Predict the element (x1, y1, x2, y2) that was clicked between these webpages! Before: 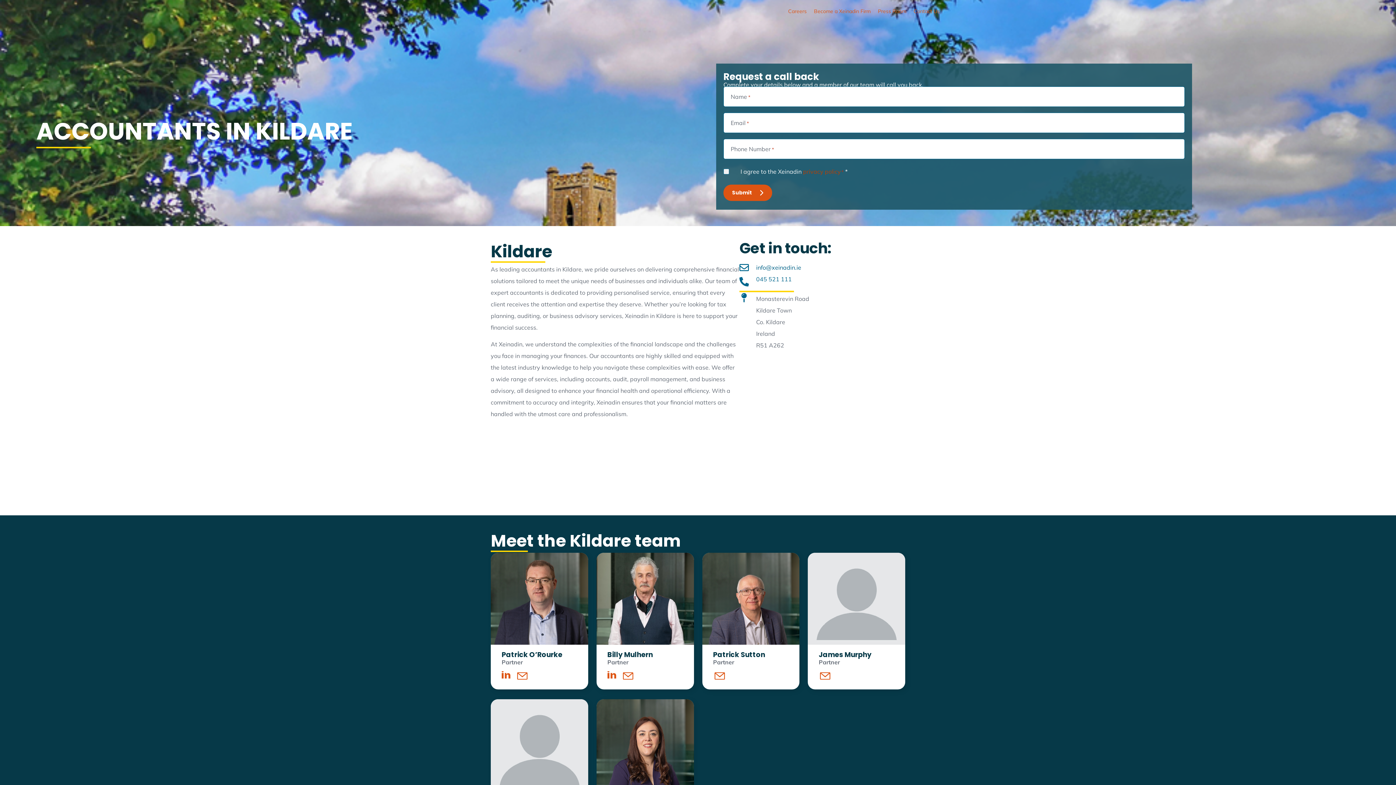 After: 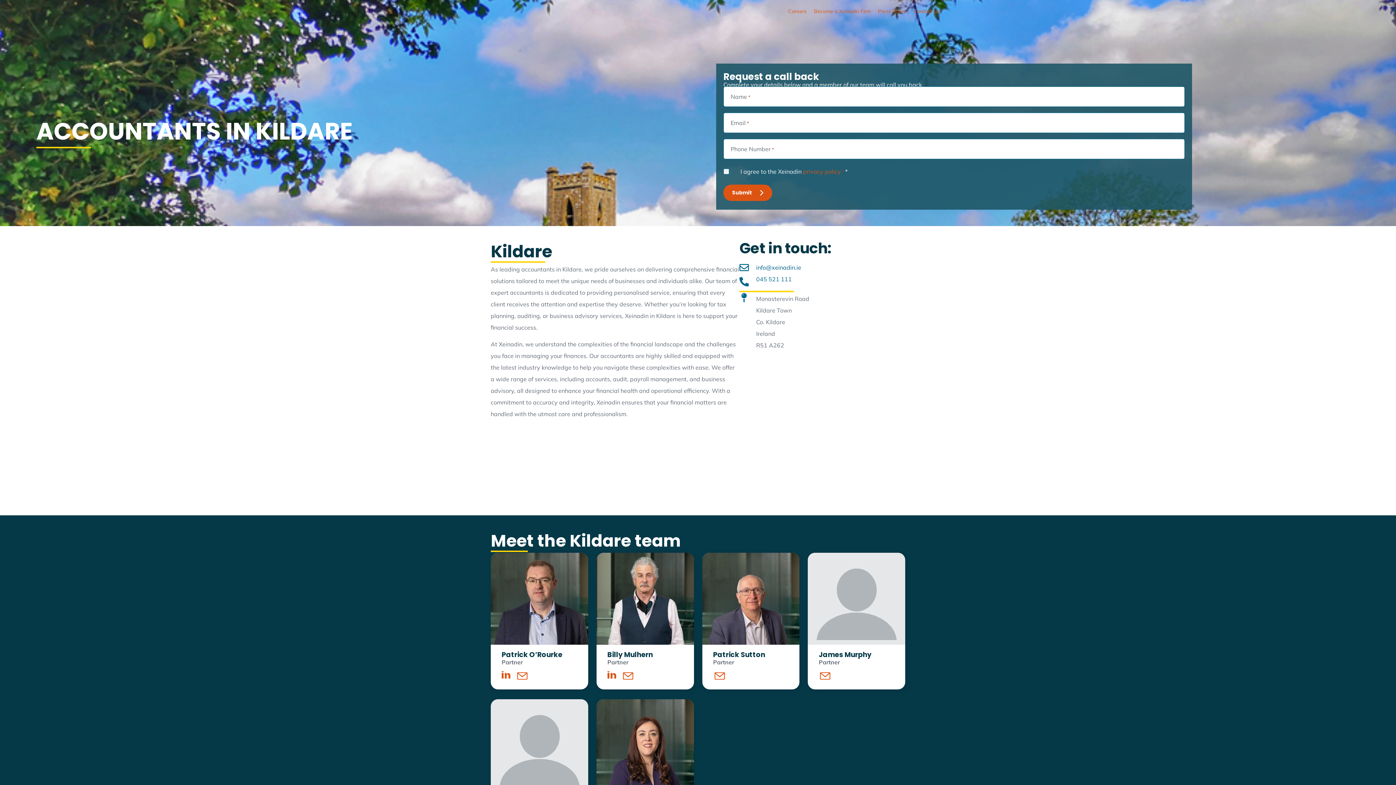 Action: bbox: (803, 167, 841, 175) label: privacy policy